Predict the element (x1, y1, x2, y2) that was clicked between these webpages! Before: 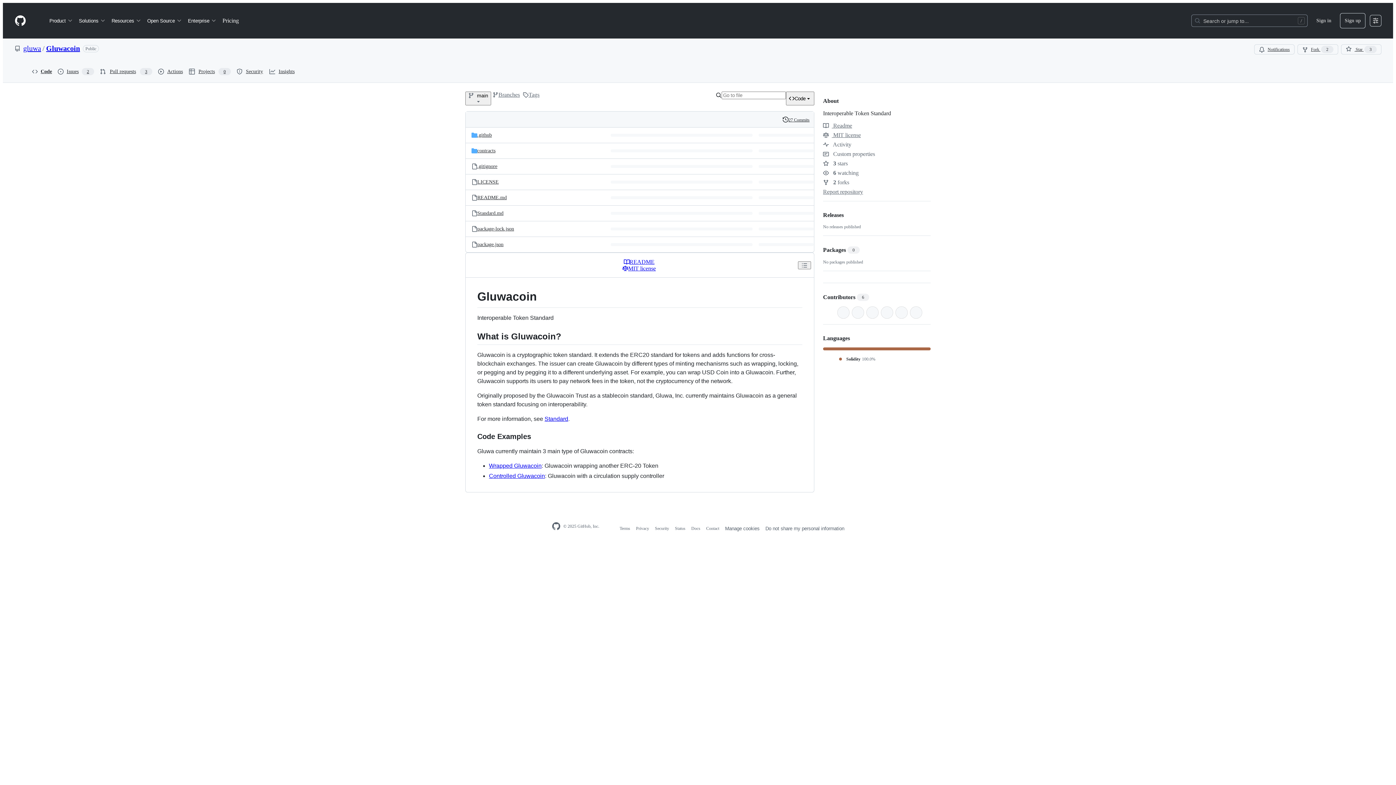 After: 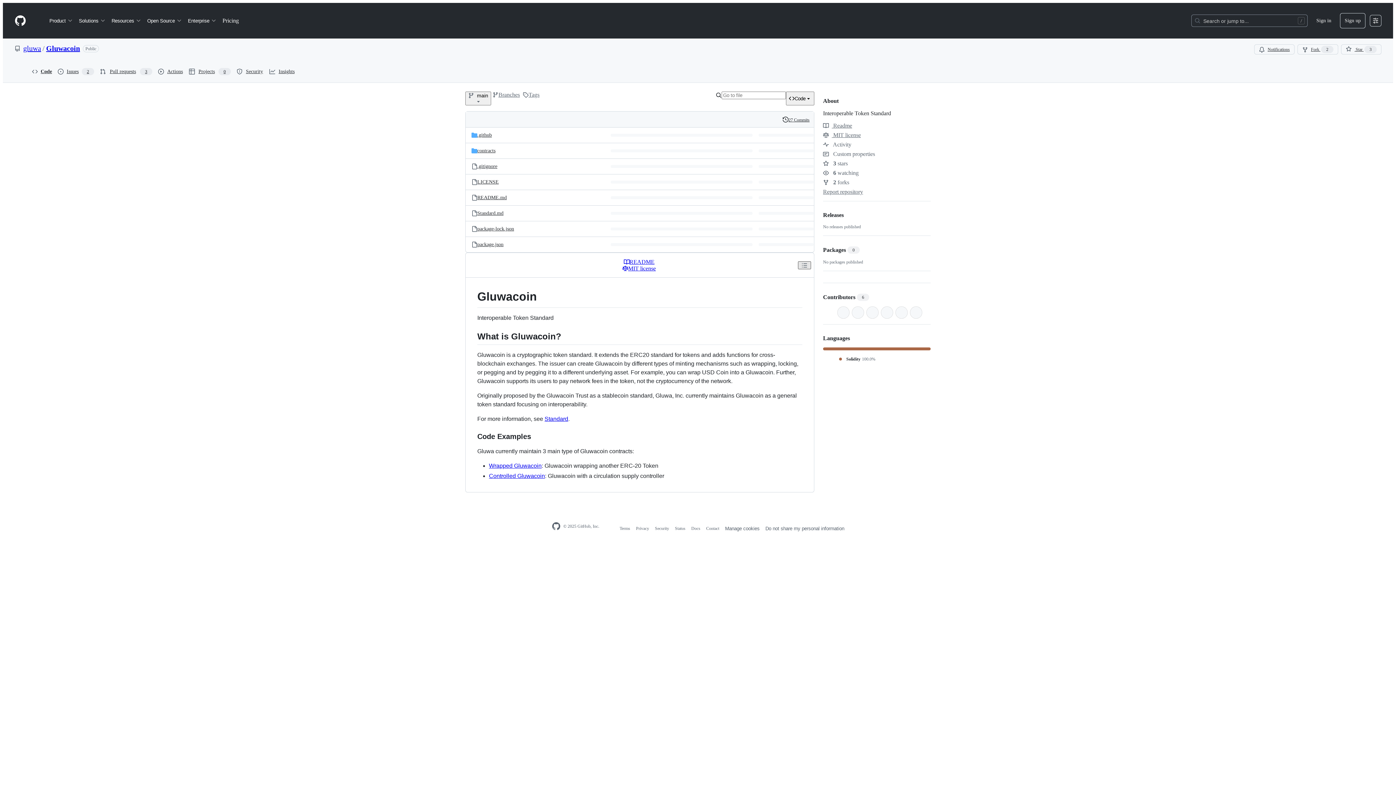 Action: bbox: (798, 261, 811, 269) label: Outline